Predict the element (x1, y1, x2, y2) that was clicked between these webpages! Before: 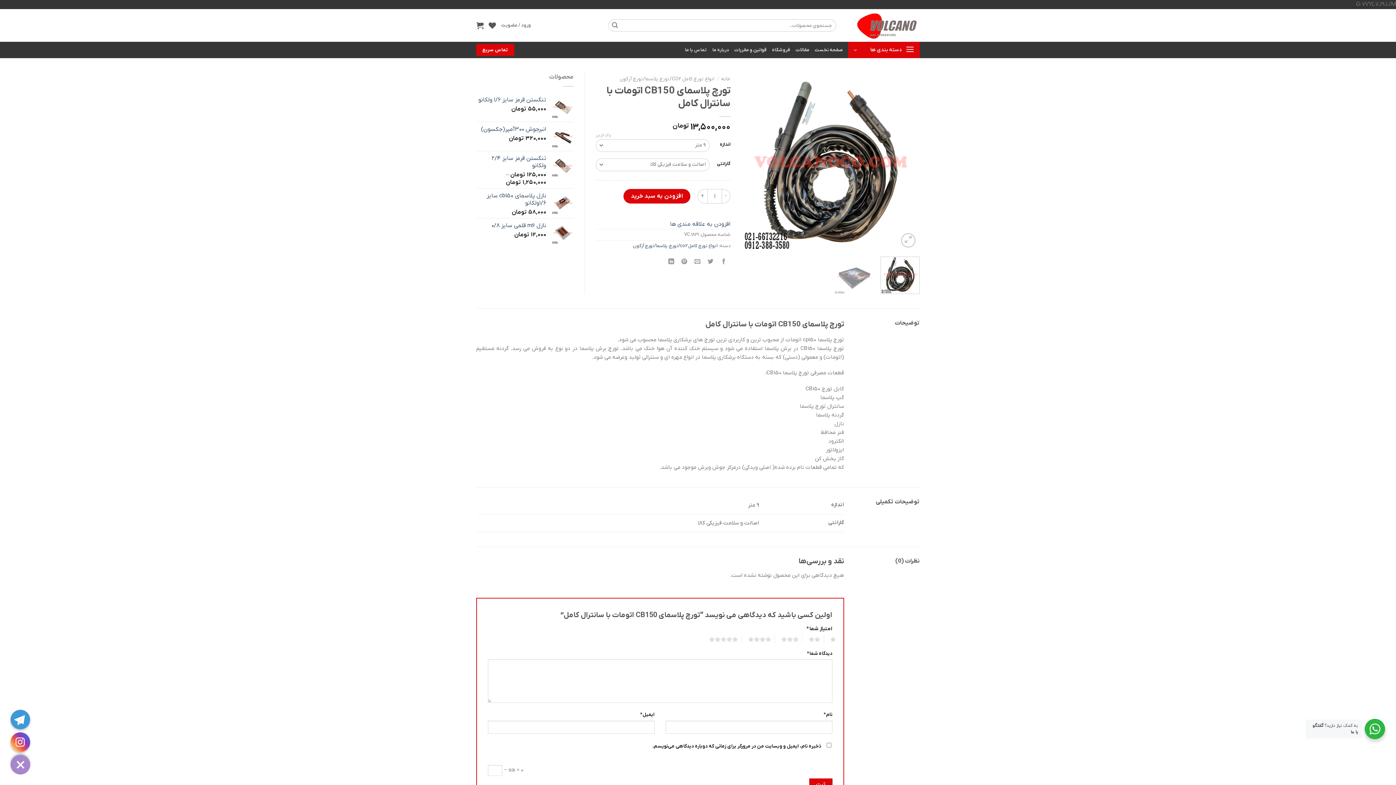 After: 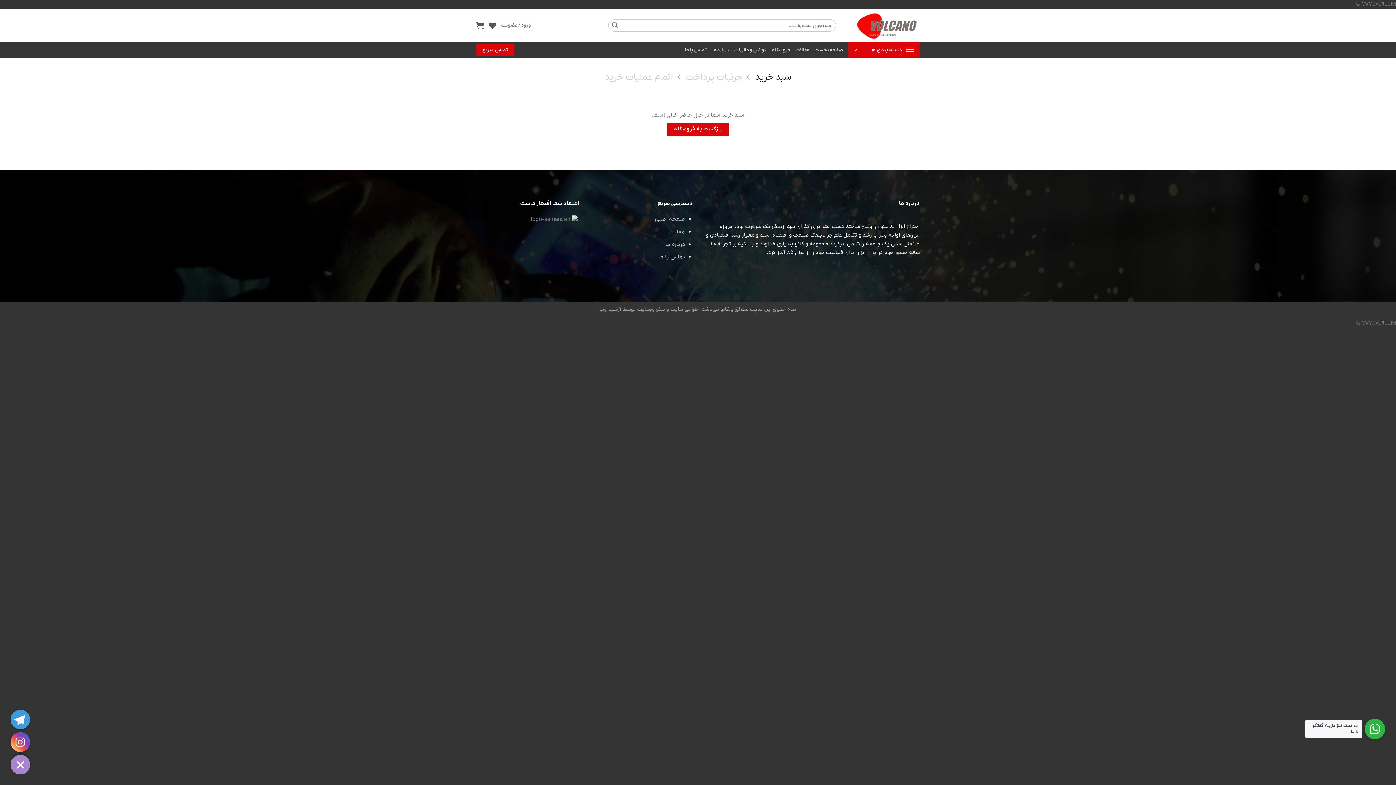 Action: bbox: (476, 17, 483, 33)